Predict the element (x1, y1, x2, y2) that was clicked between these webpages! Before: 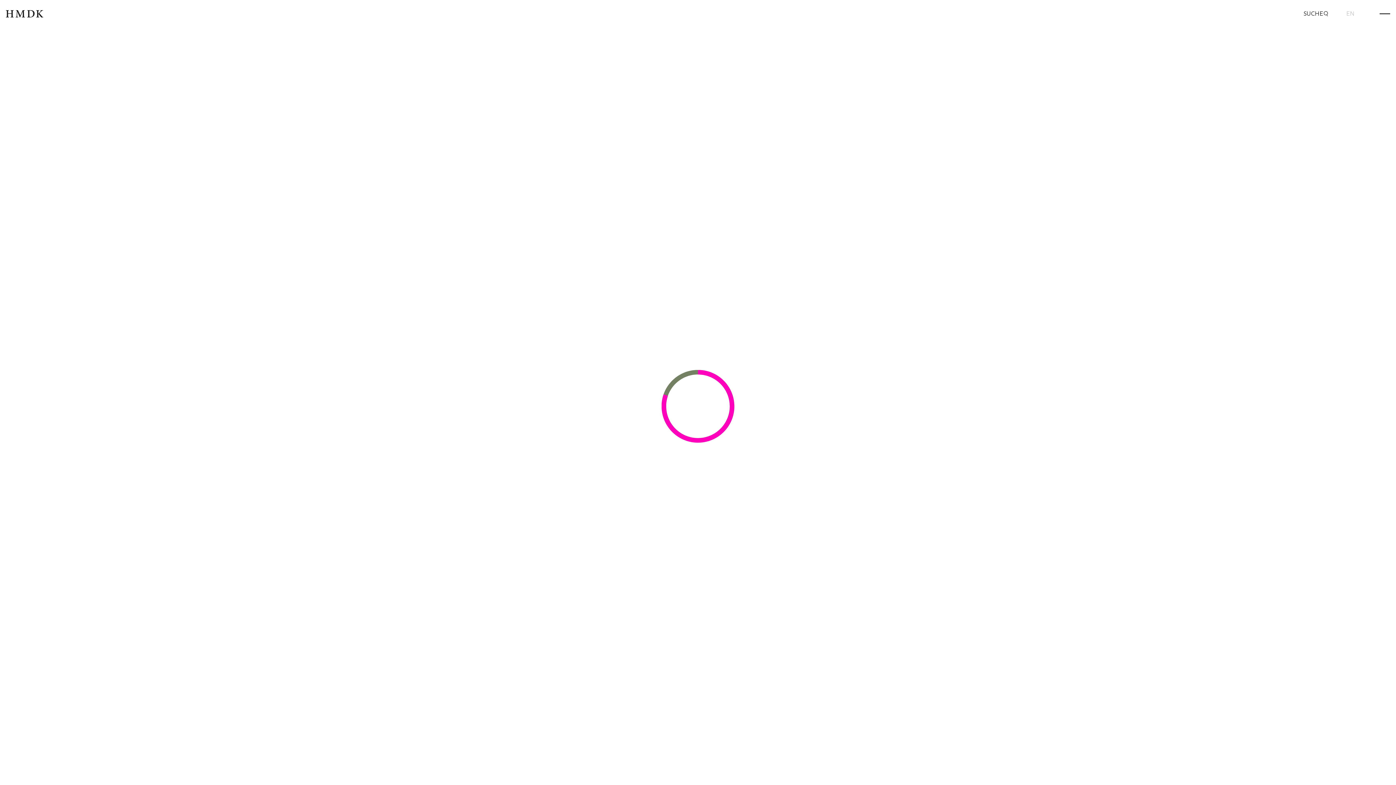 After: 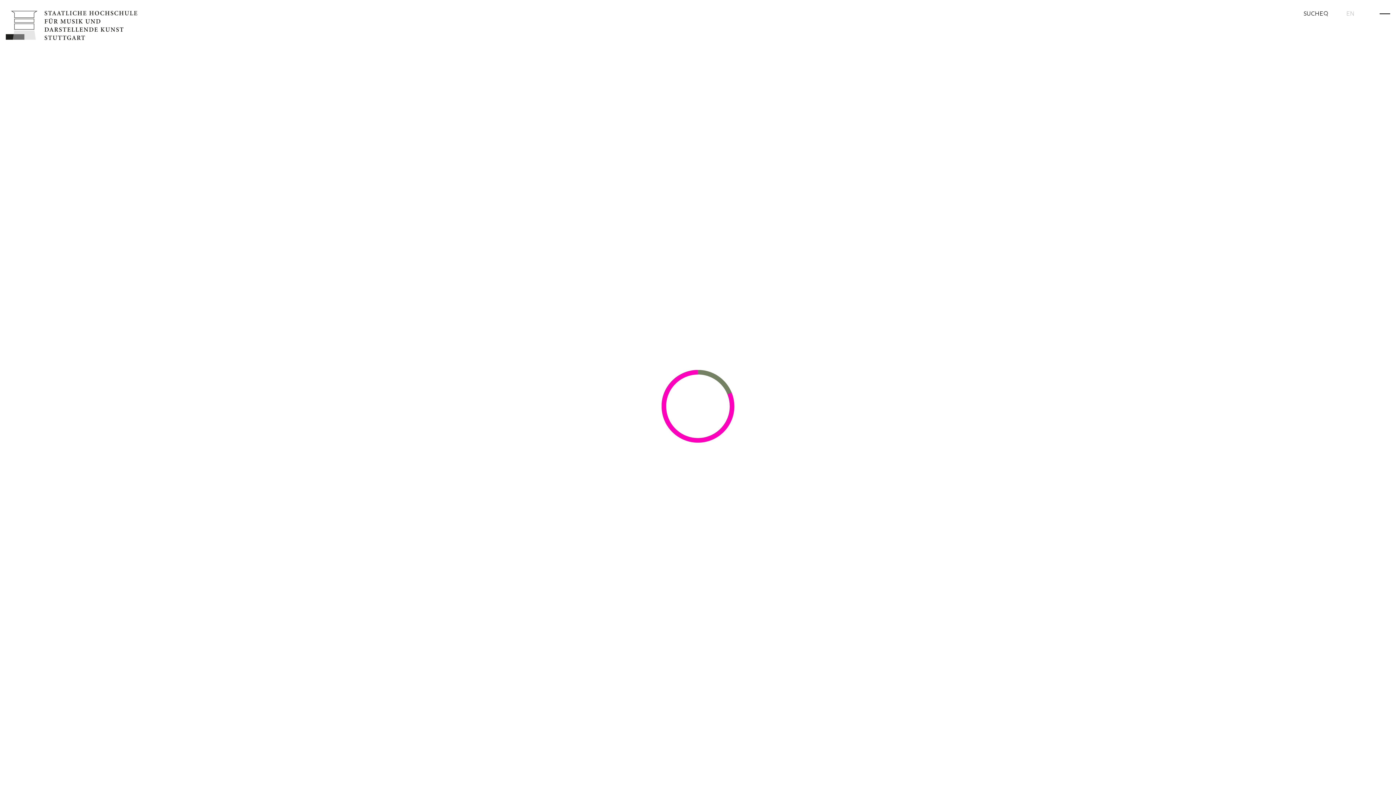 Action: label: HMDK bbox: (5, 10, 692, 17)